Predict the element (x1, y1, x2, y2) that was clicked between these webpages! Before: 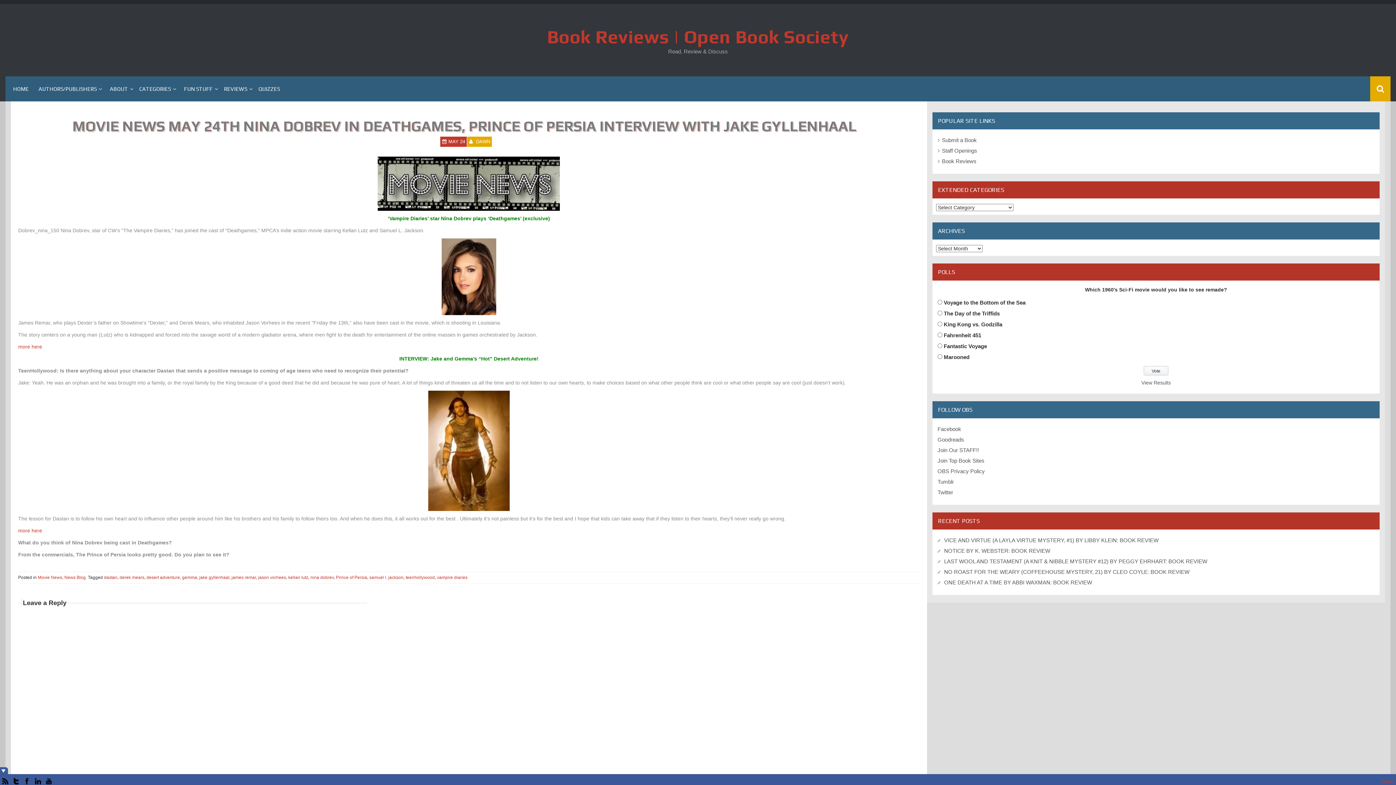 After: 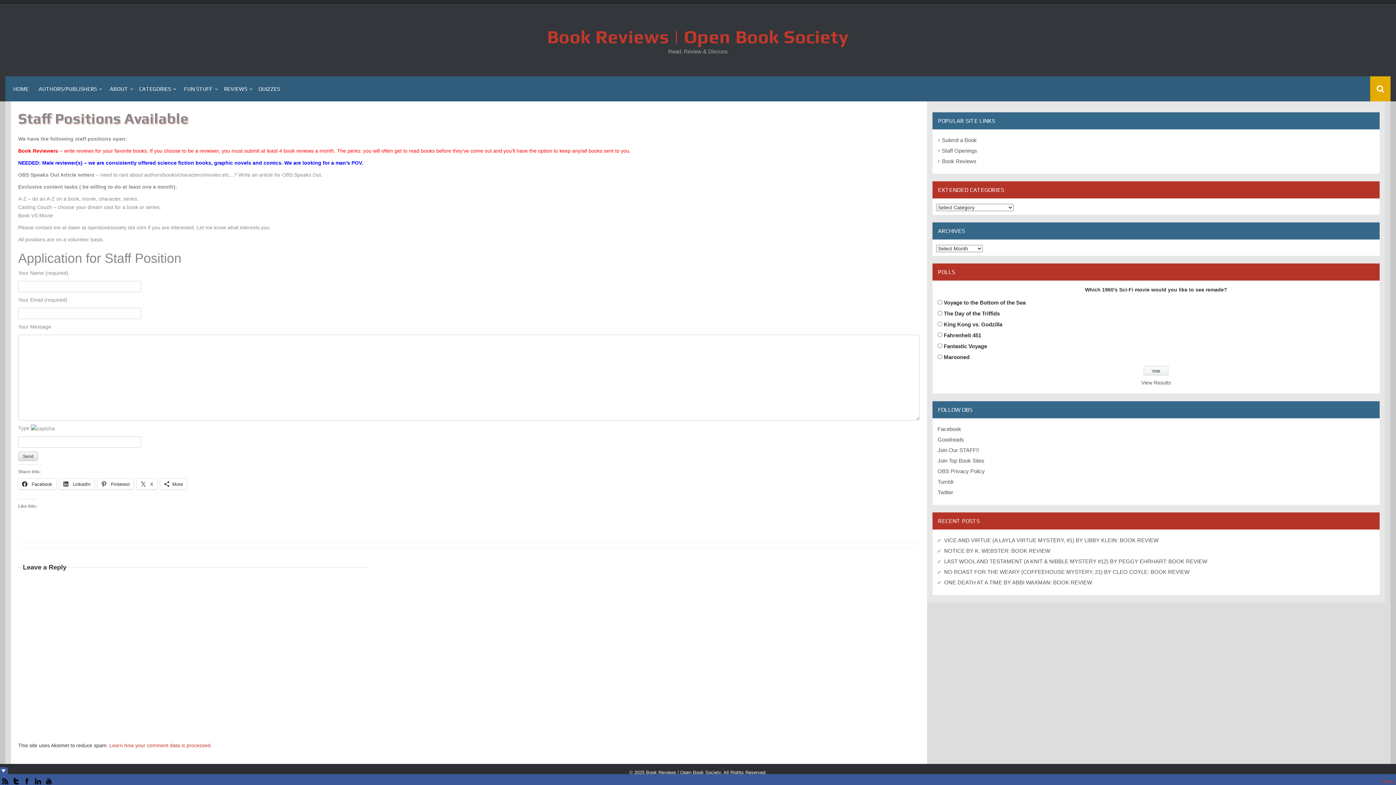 Action: label: Staff Openings bbox: (942, 147, 977, 153)